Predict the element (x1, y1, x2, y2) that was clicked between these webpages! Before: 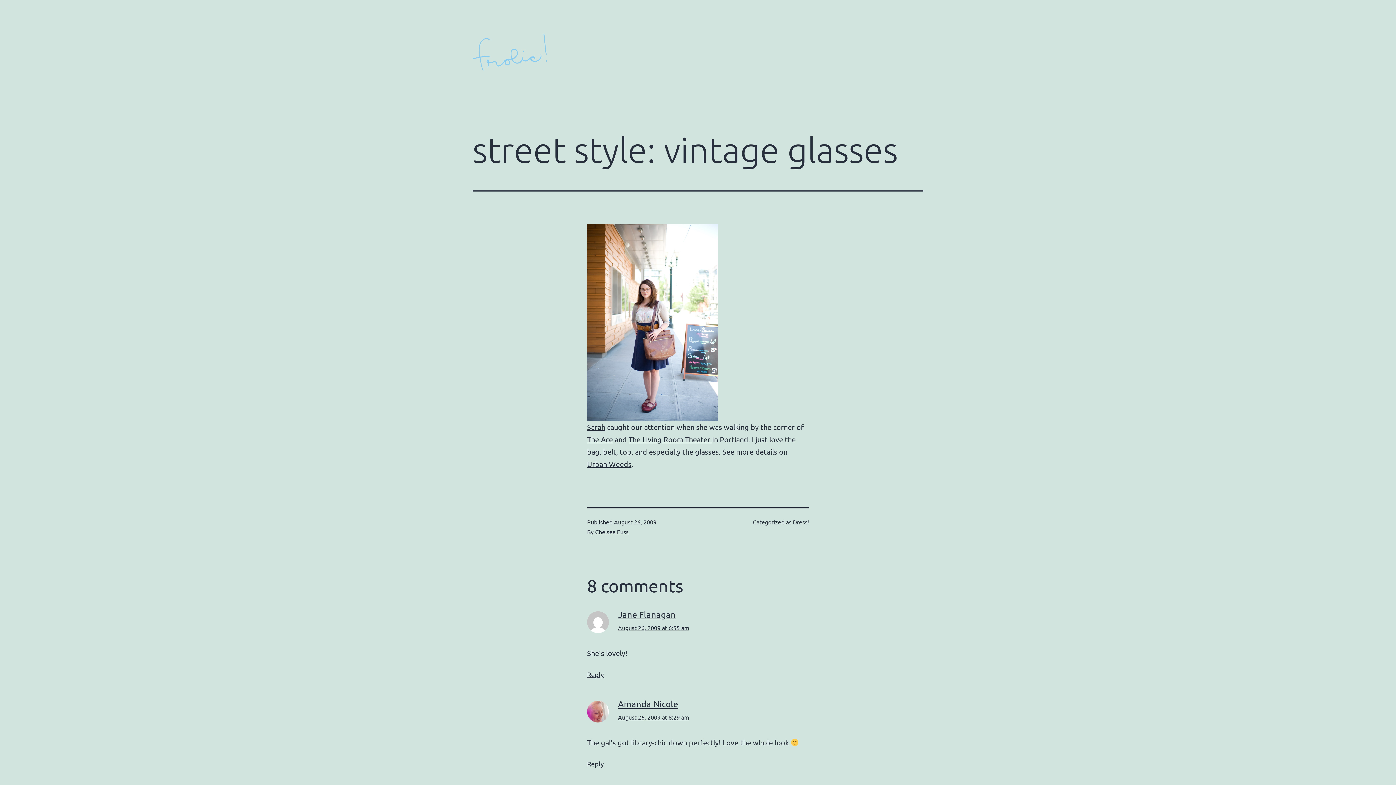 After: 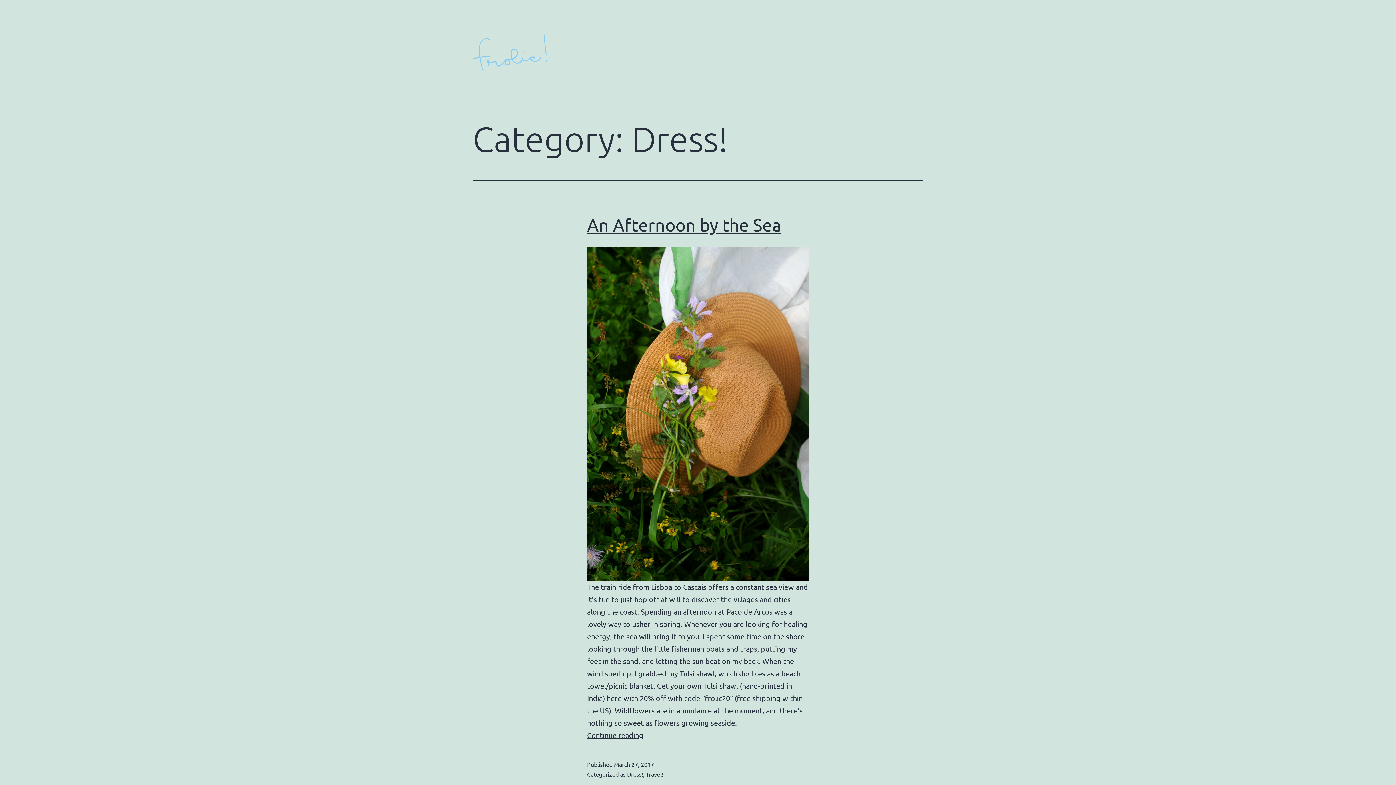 Action: bbox: (793, 518, 809, 525) label: Dress!